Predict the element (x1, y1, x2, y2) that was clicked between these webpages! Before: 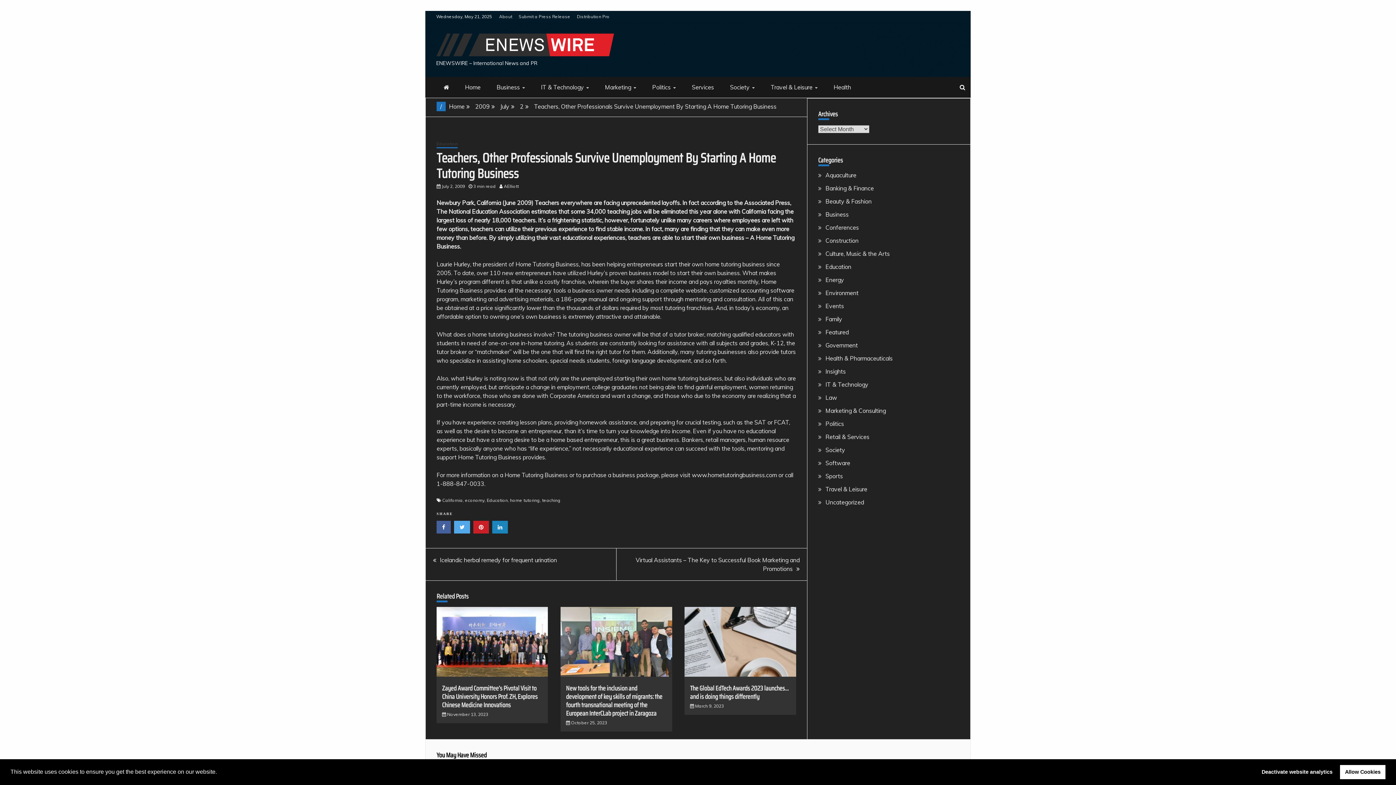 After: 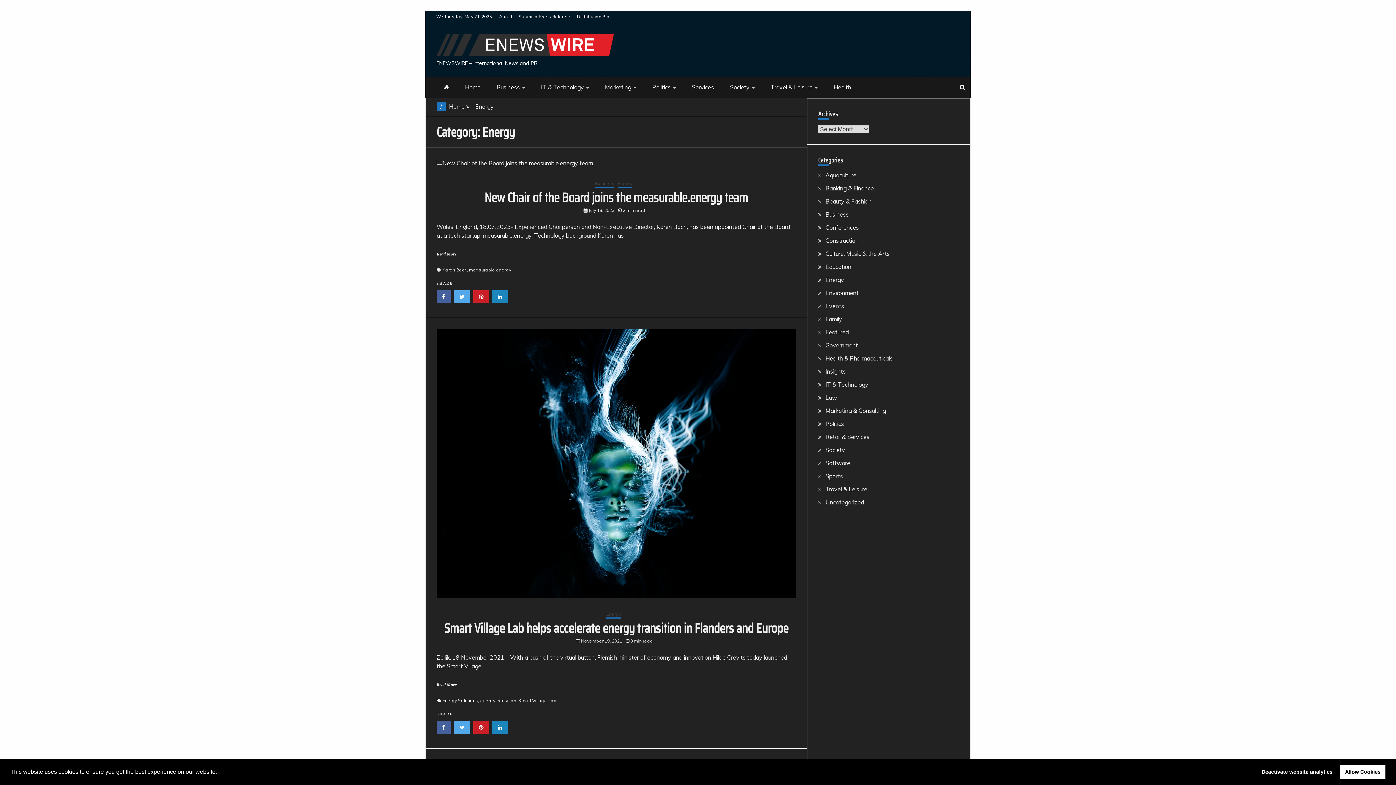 Action: bbox: (825, 276, 844, 283) label: Energy